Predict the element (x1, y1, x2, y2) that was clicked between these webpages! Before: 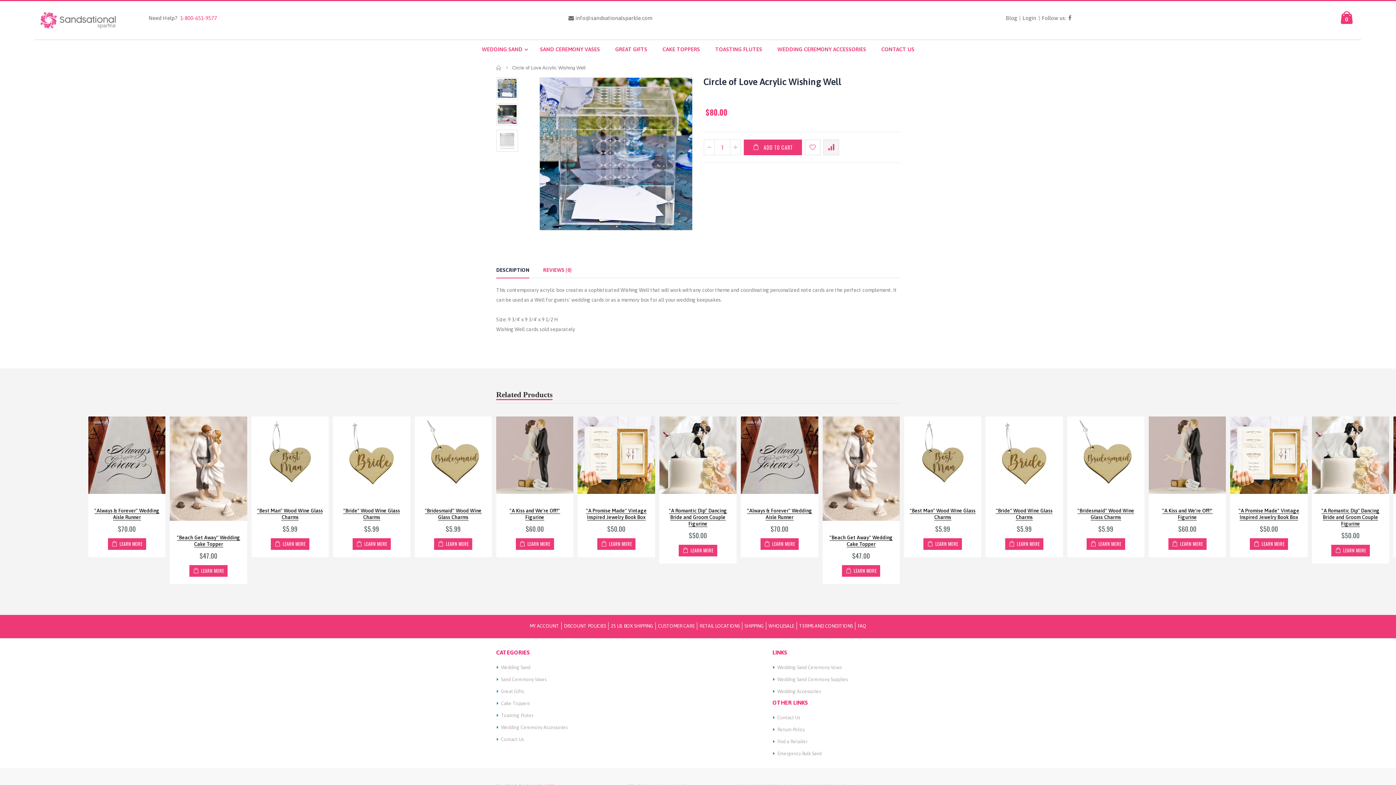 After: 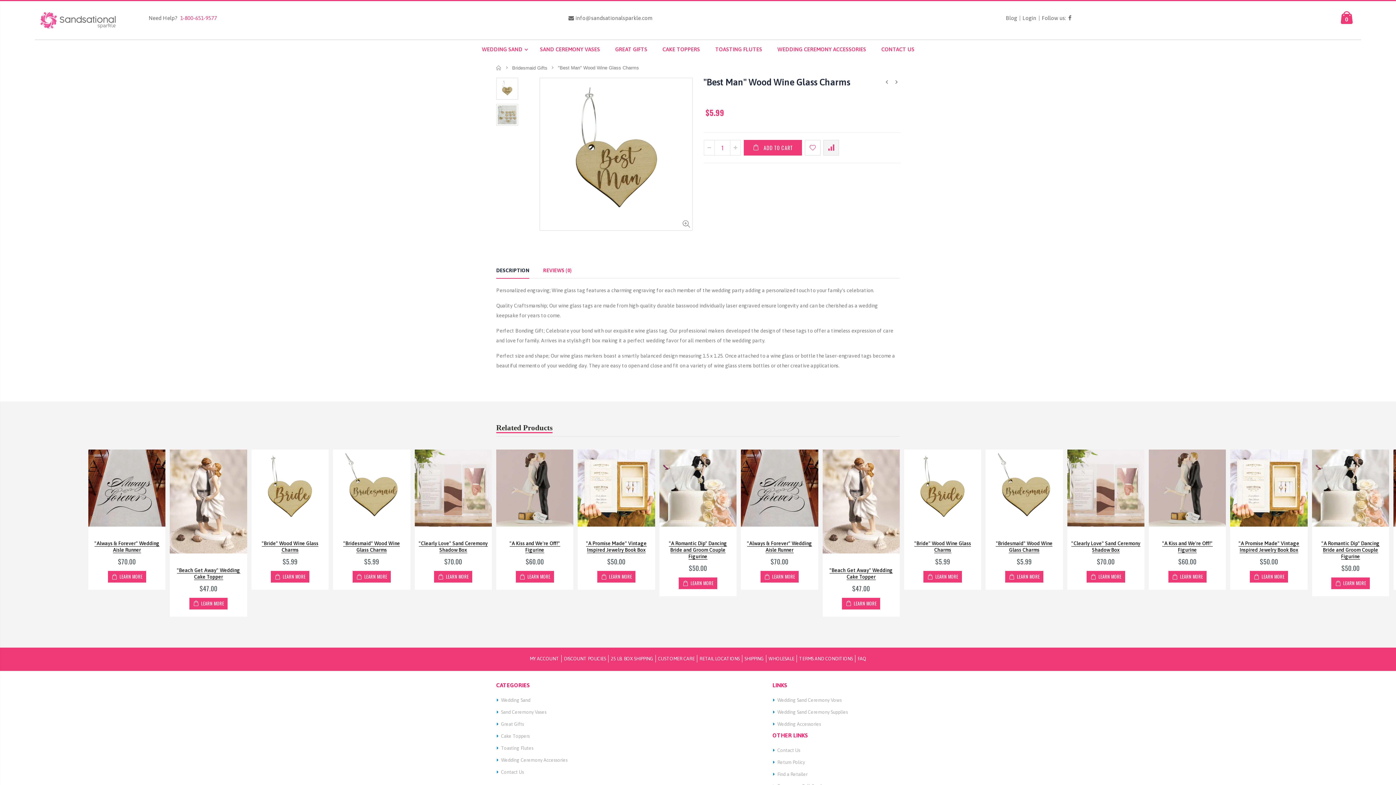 Action: bbox: (251, 416, 328, 494)